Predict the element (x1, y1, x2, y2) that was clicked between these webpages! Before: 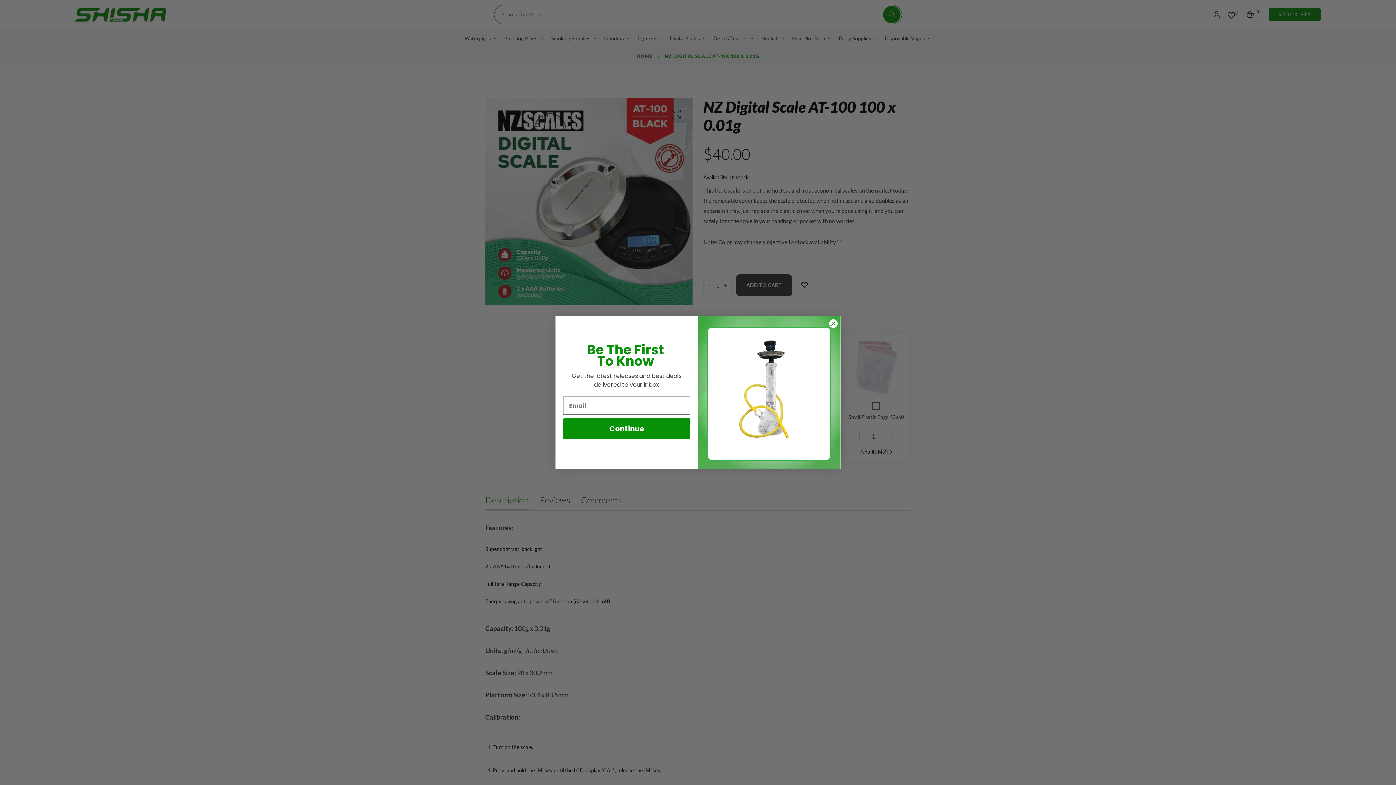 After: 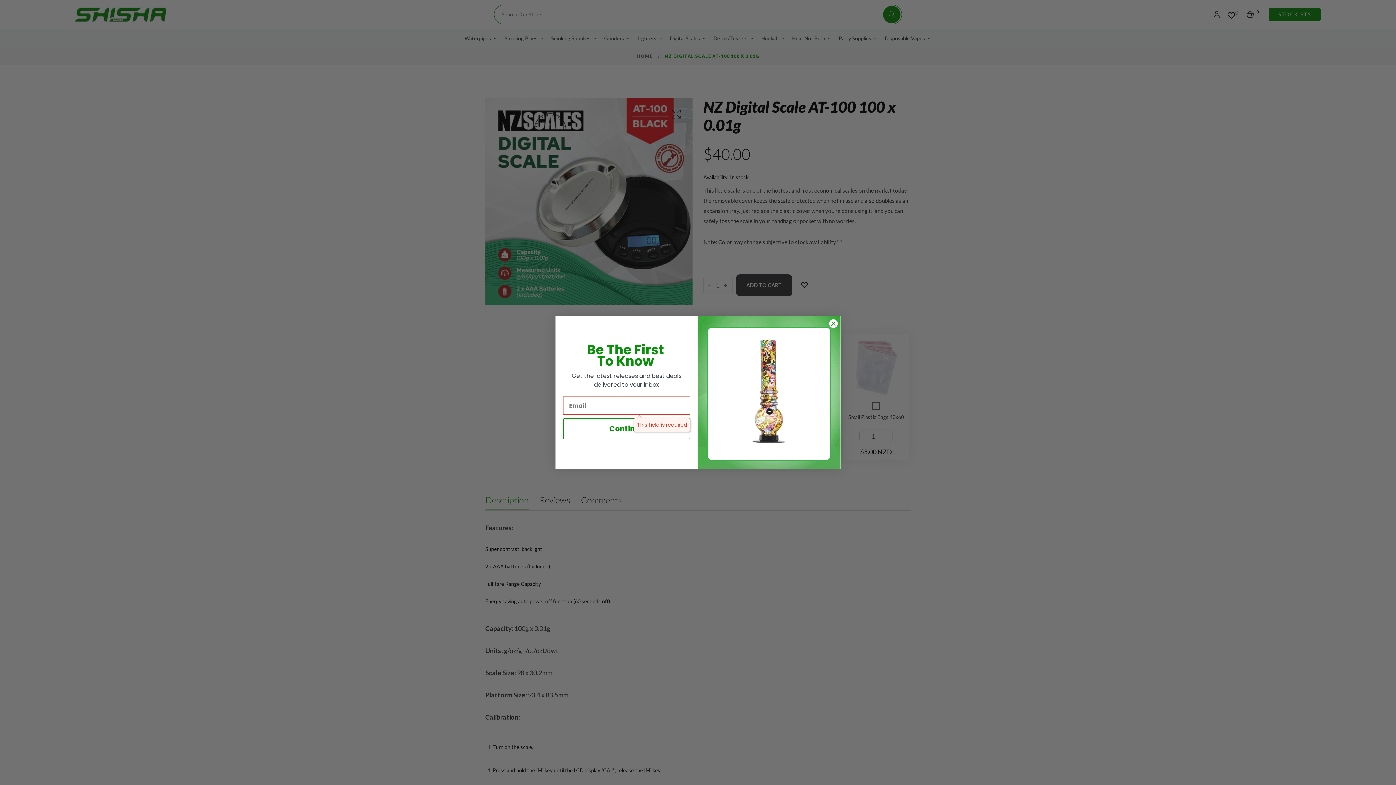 Action: bbox: (563, 418, 690, 439) label: Continue